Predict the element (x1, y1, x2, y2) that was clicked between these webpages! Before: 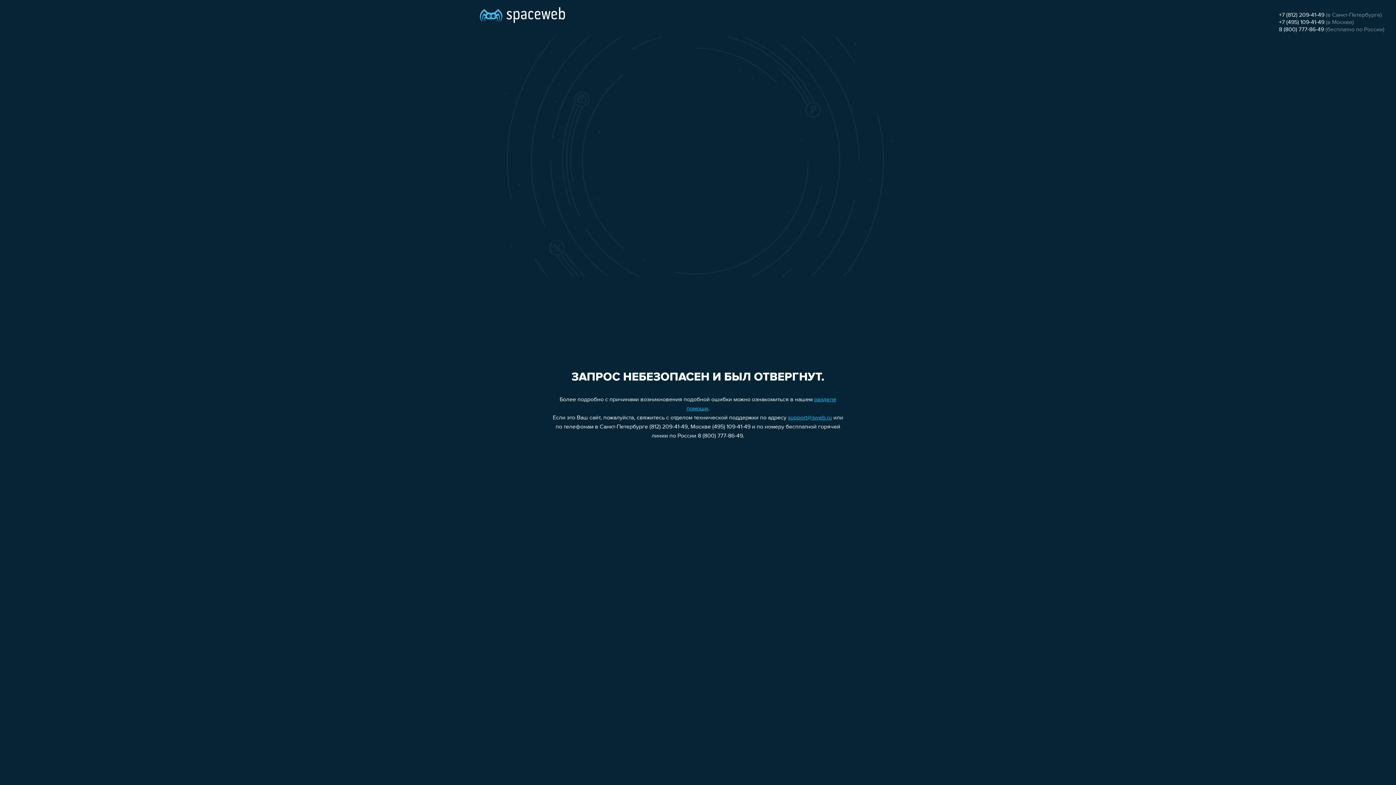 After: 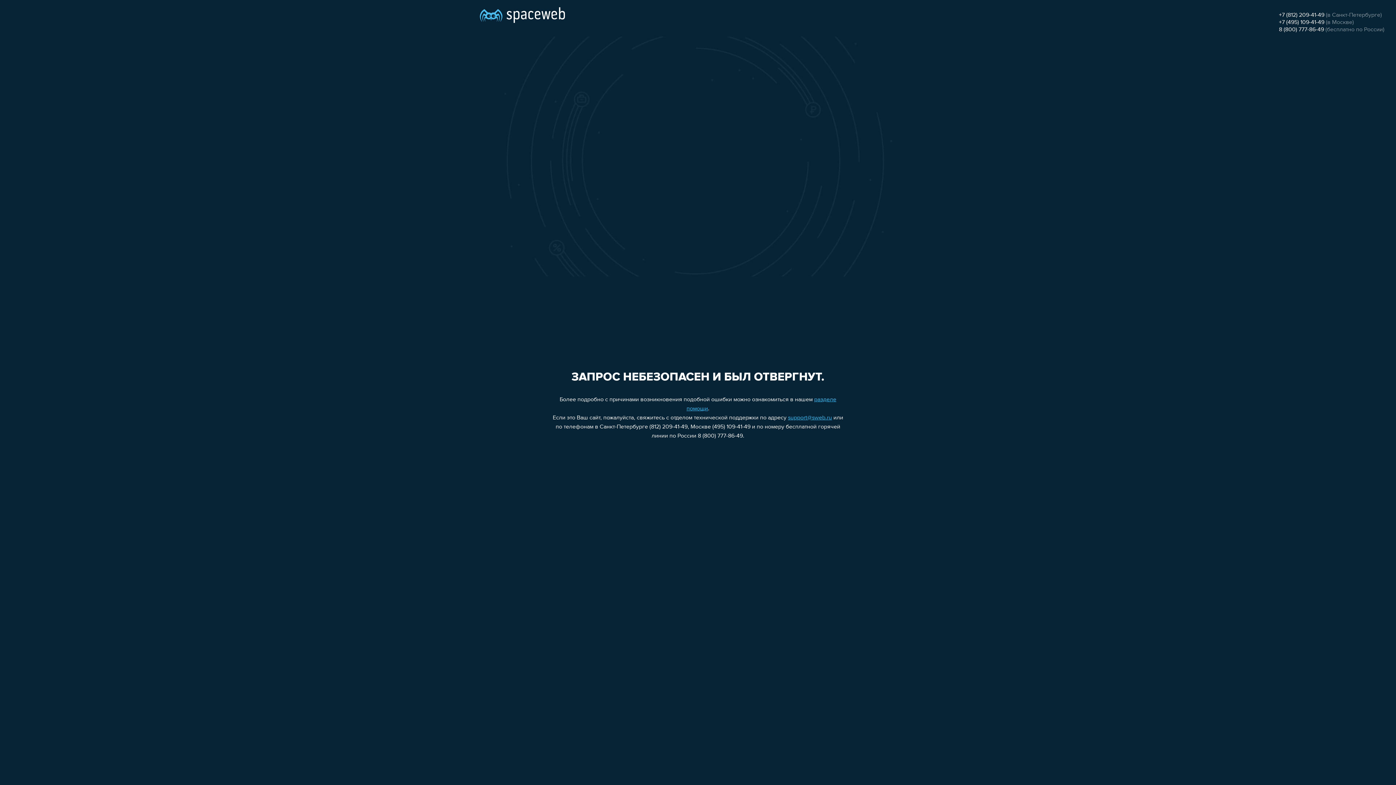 Action: label: +7 (812) 209-41-49 bbox: (1279, 12, 1324, 18)